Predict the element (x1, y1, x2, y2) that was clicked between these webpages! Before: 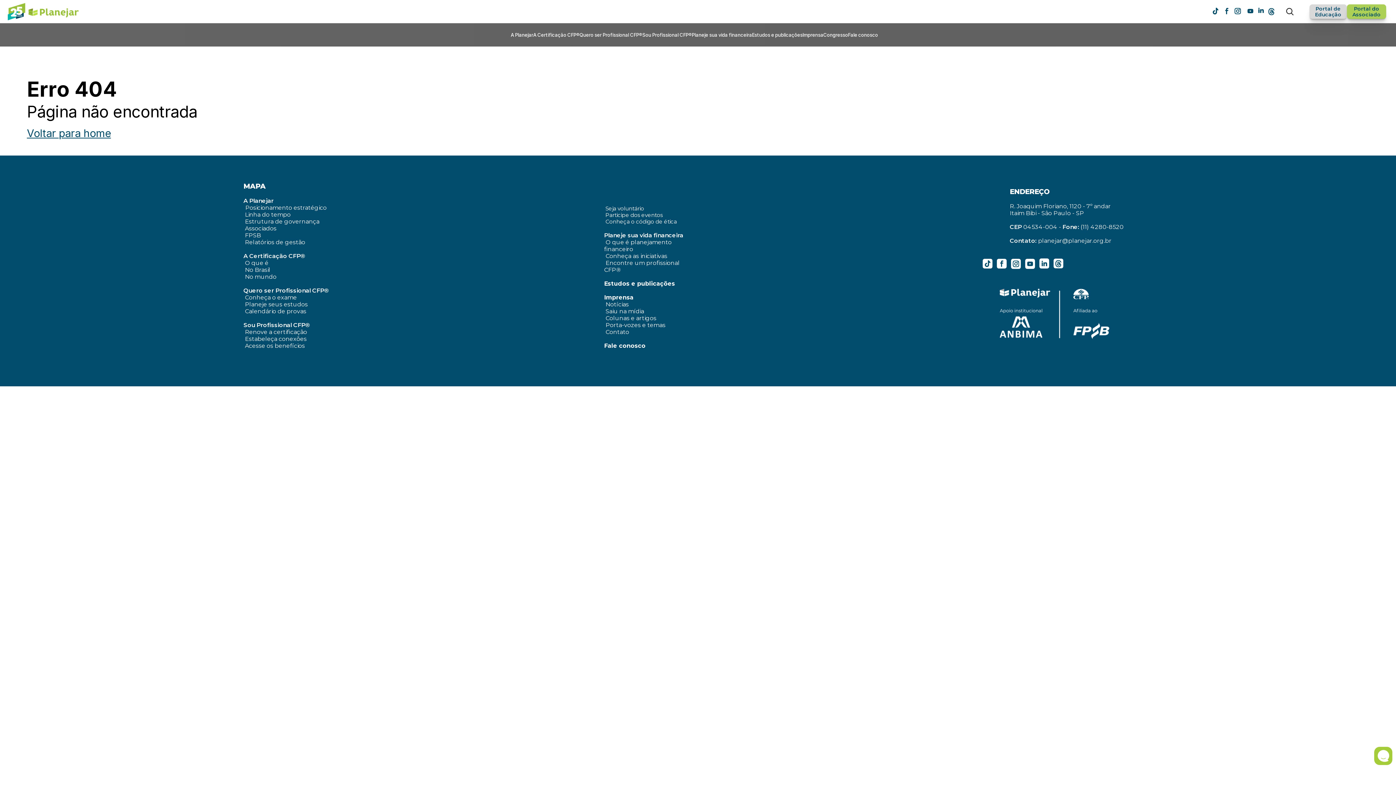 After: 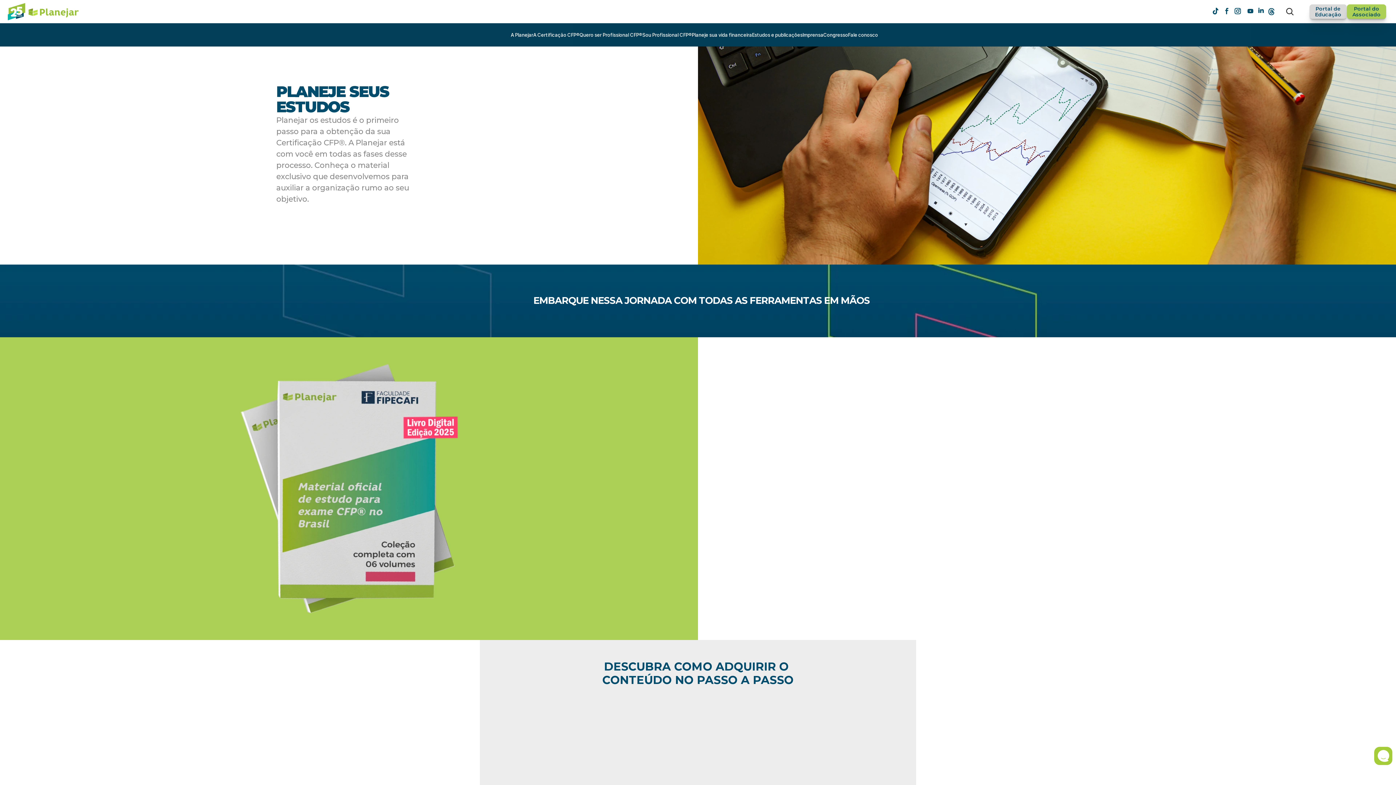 Action: label: Planeje seus estudos bbox: (244, 300, 307, 307)